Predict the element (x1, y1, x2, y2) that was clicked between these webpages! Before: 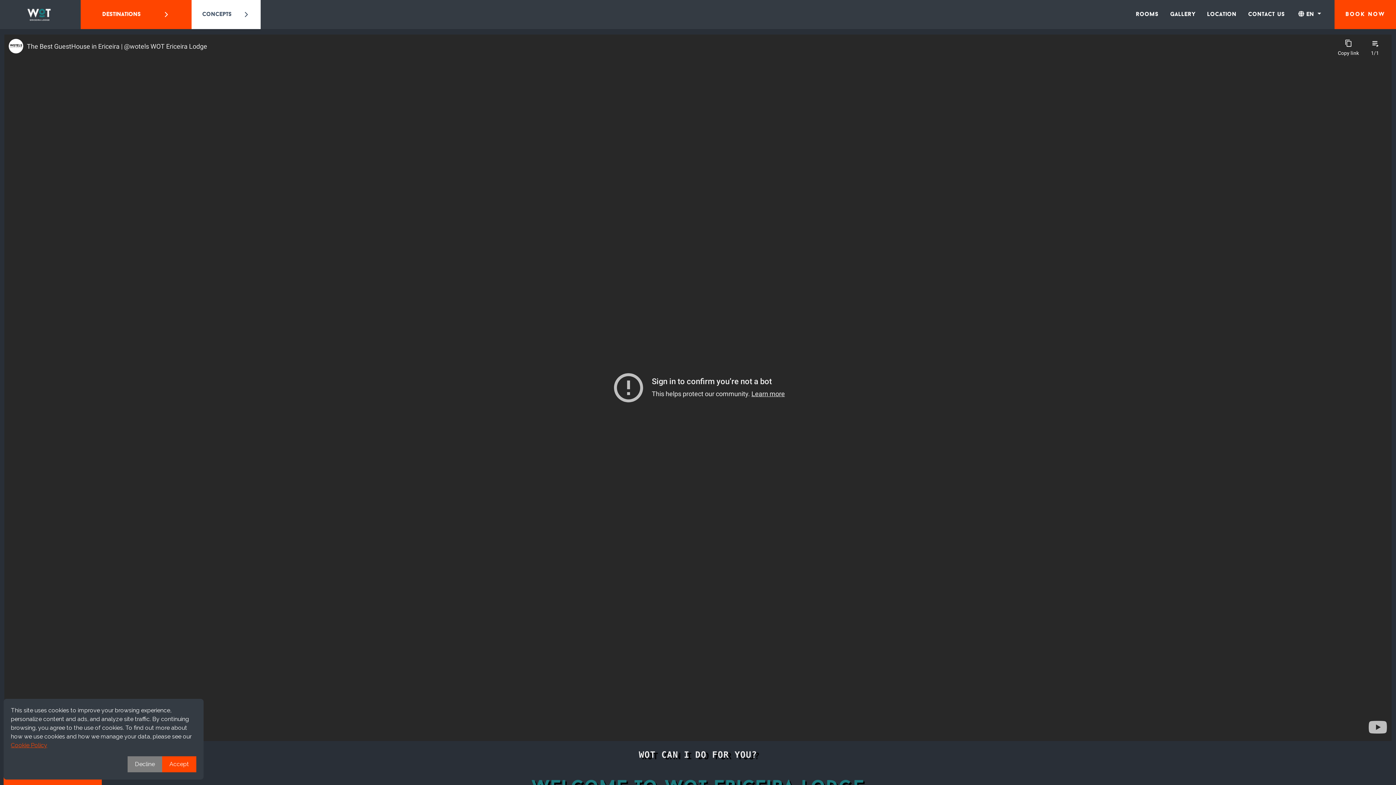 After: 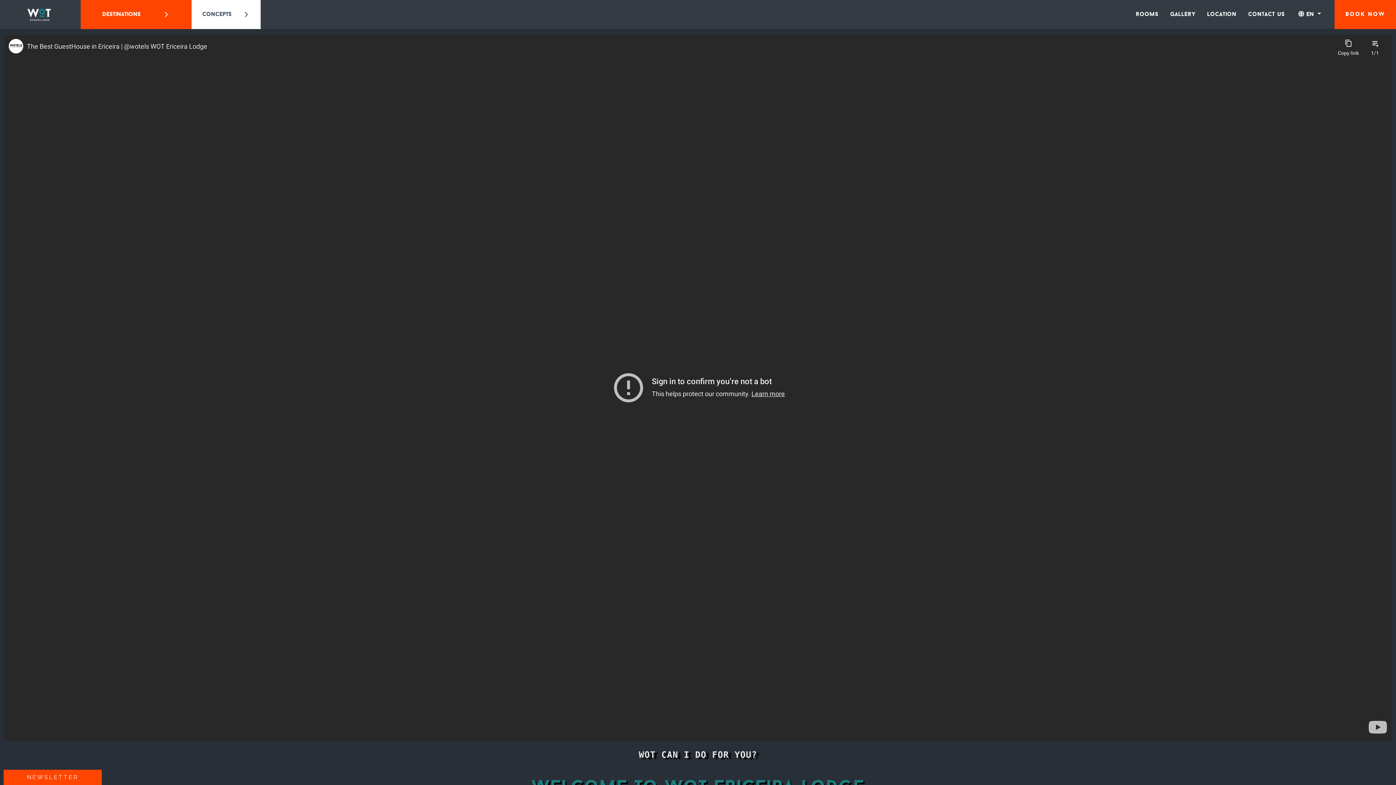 Action: label: Decline bbox: (127, 756, 162, 772)